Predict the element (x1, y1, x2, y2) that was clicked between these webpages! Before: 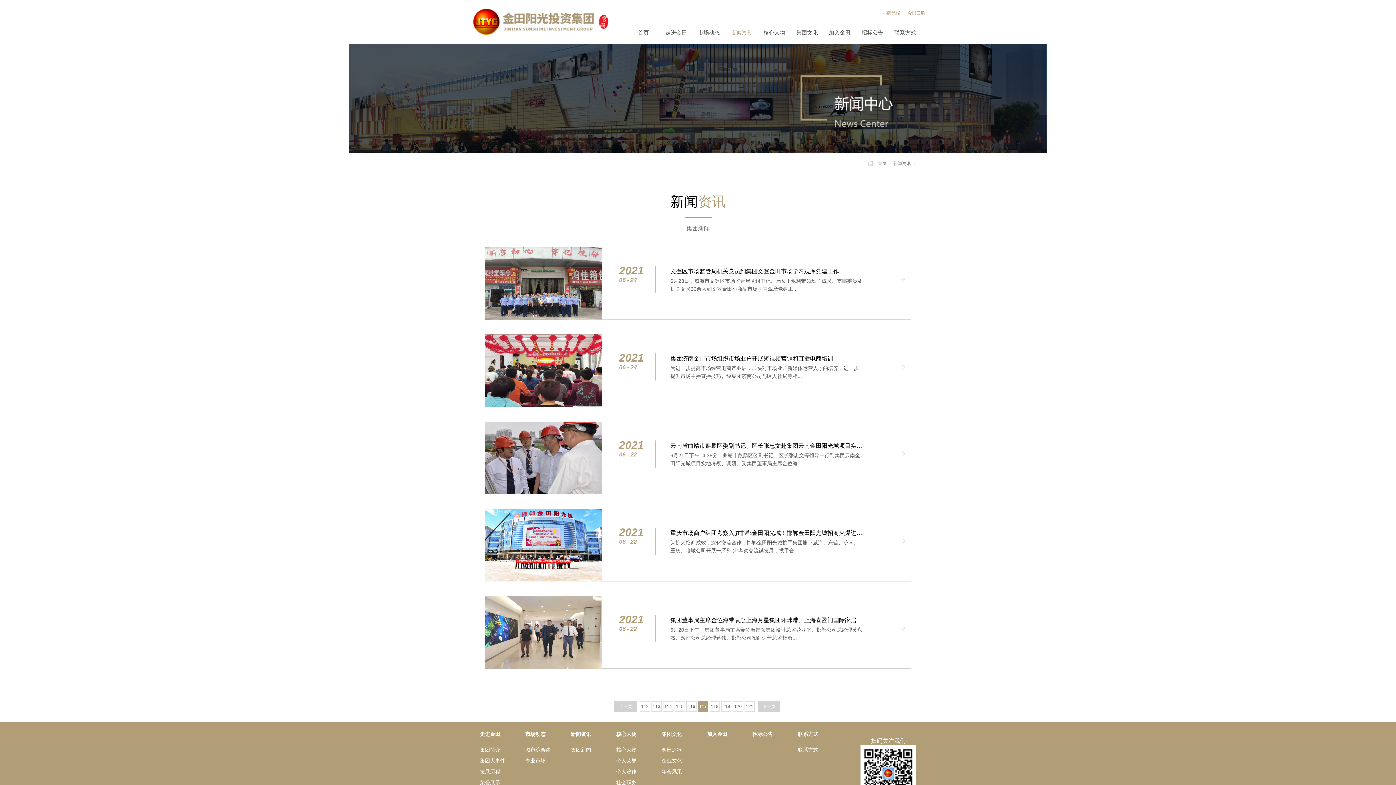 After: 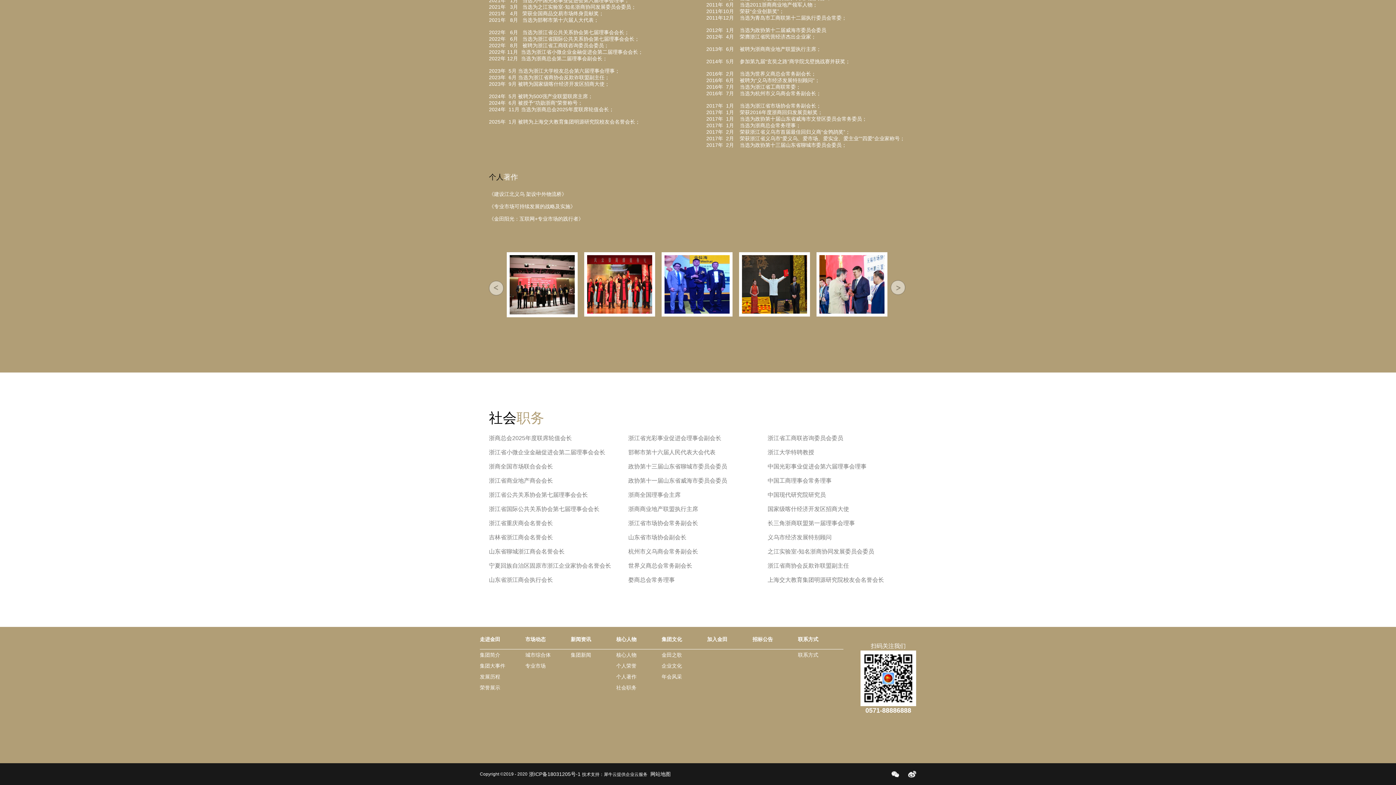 Action: bbox: (616, 766, 661, 777) label: 个人著作